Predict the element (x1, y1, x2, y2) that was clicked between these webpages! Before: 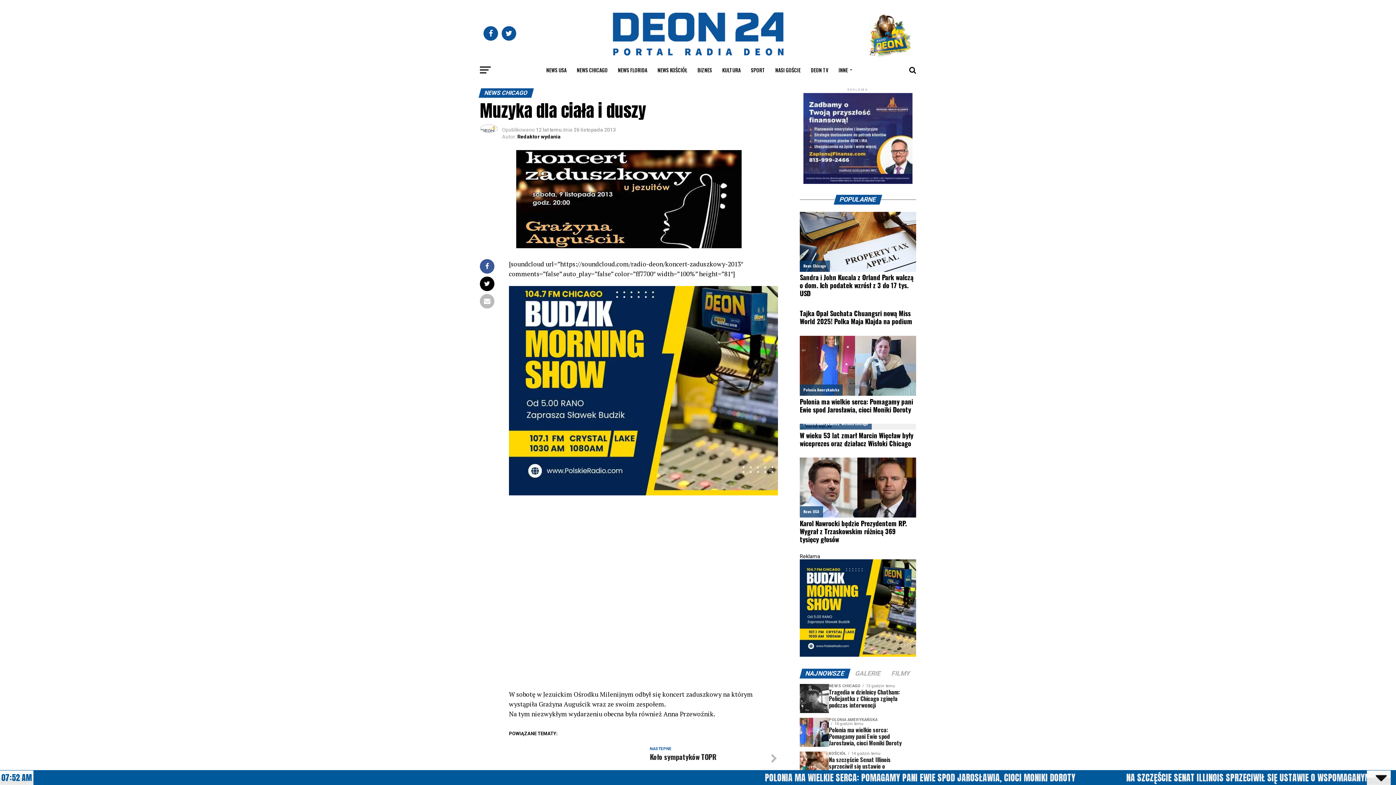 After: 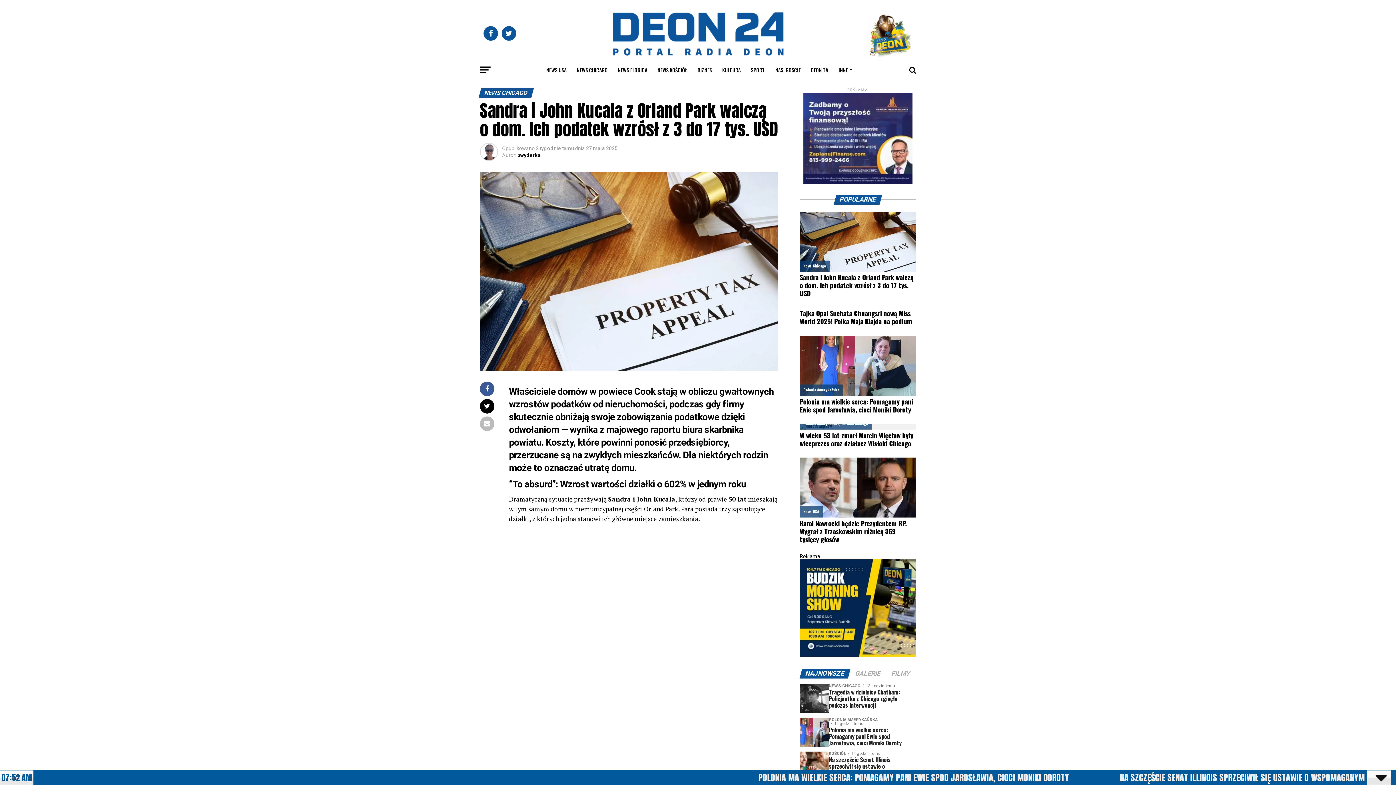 Action: label: Sandra i John Kucala z Orland Park walczą o dom. Ich podatek wzrósł z 3 do 17 tys. USD bbox: (800, 273, 916, 297)